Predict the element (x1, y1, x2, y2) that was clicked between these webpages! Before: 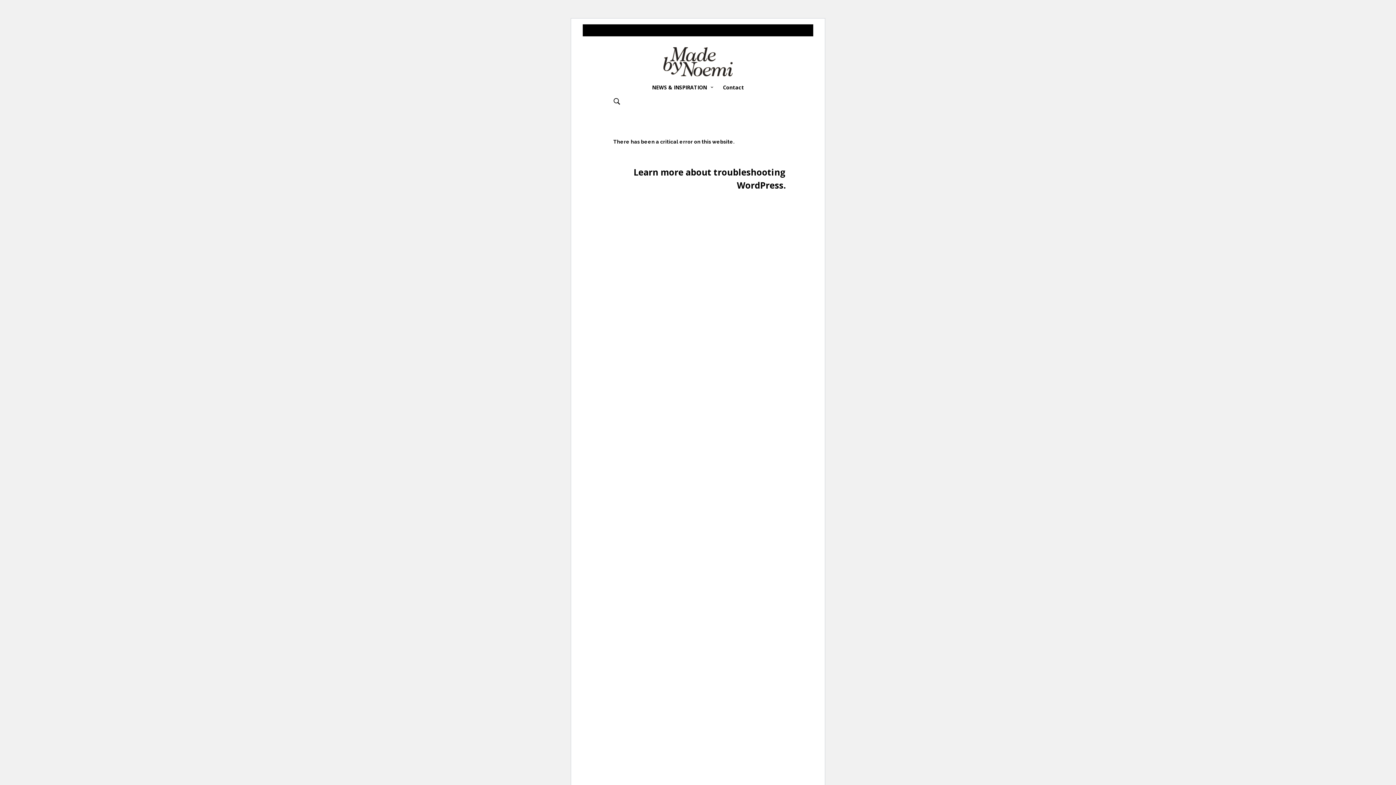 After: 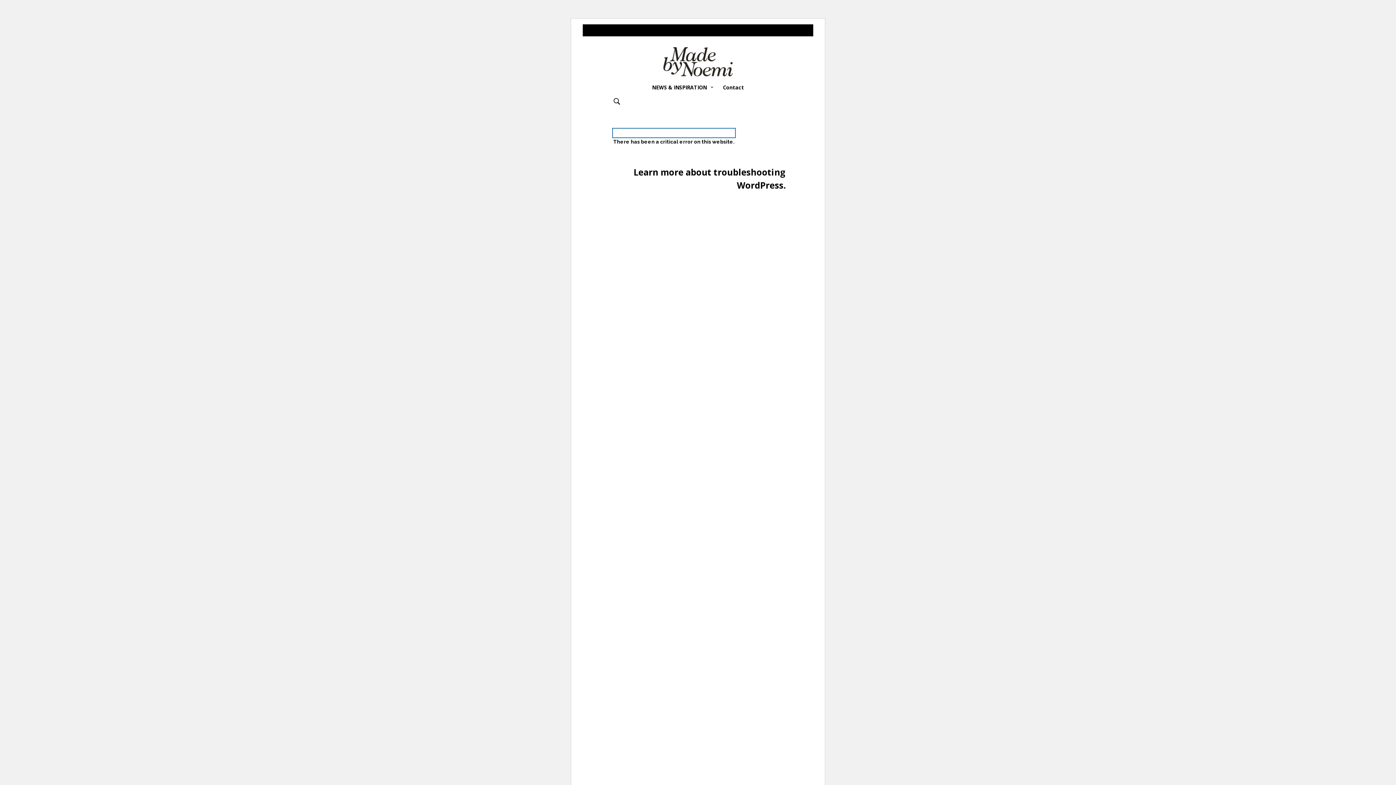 Action: label: There has been a critical error on this website. bbox: (613, 128, 735, 137)